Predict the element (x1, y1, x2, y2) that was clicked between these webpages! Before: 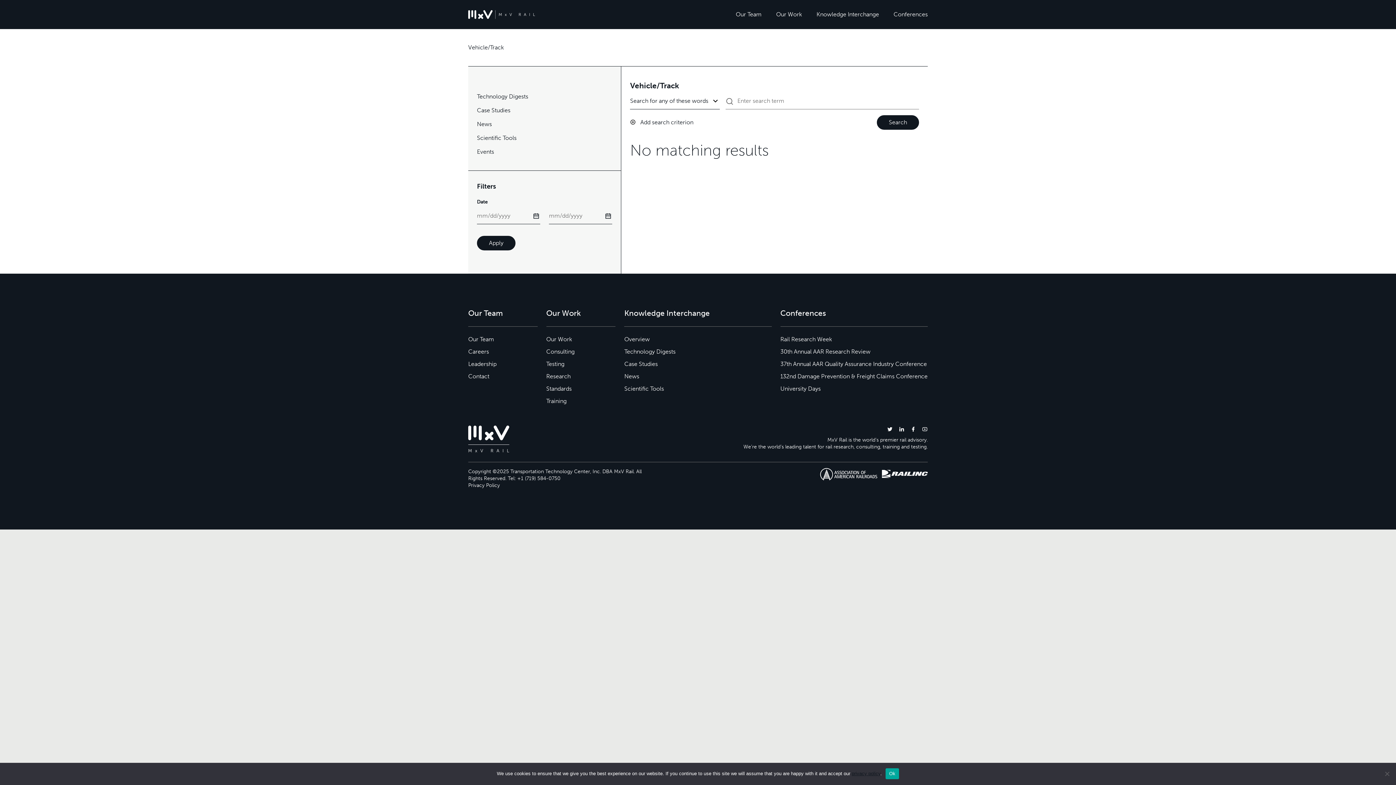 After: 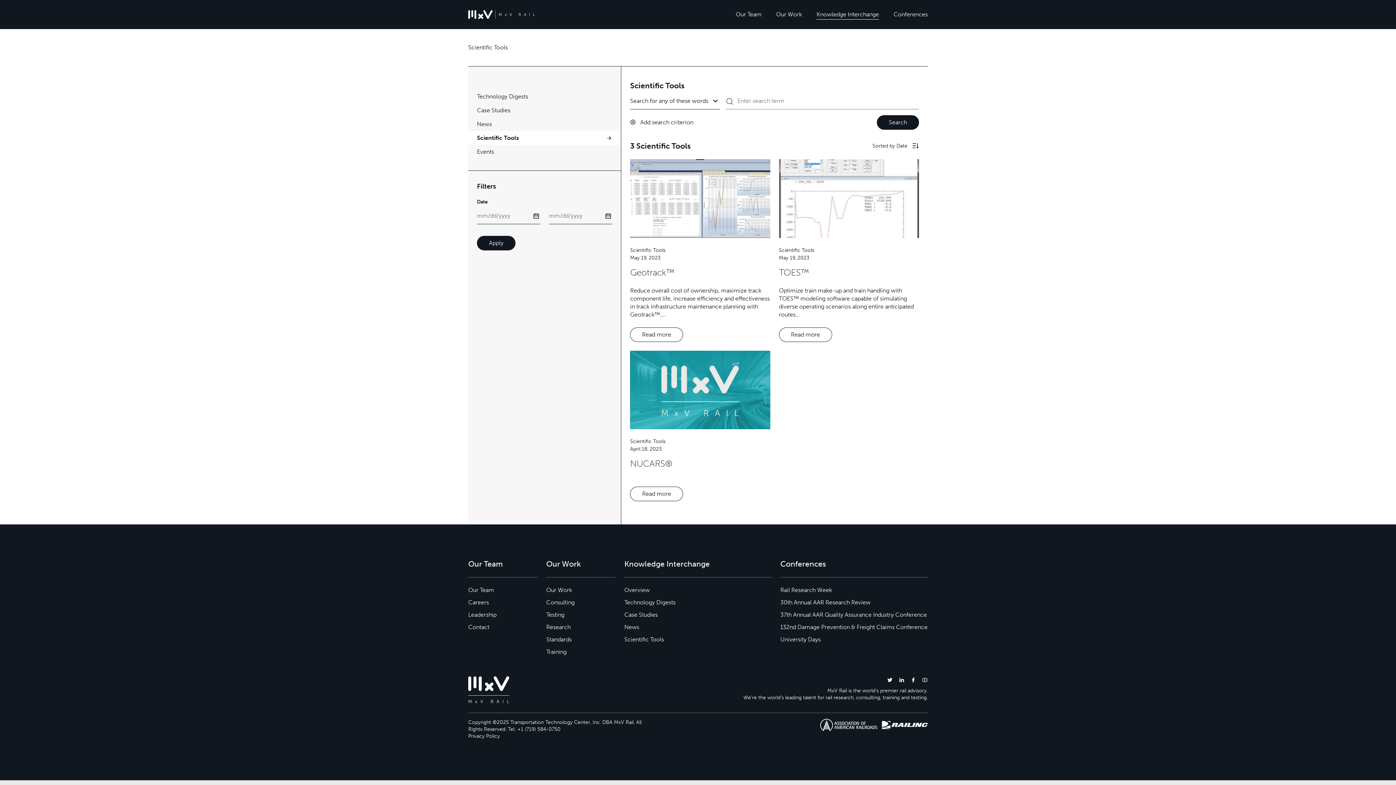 Action: label: Scientific Tools bbox: (624, 385, 664, 392)